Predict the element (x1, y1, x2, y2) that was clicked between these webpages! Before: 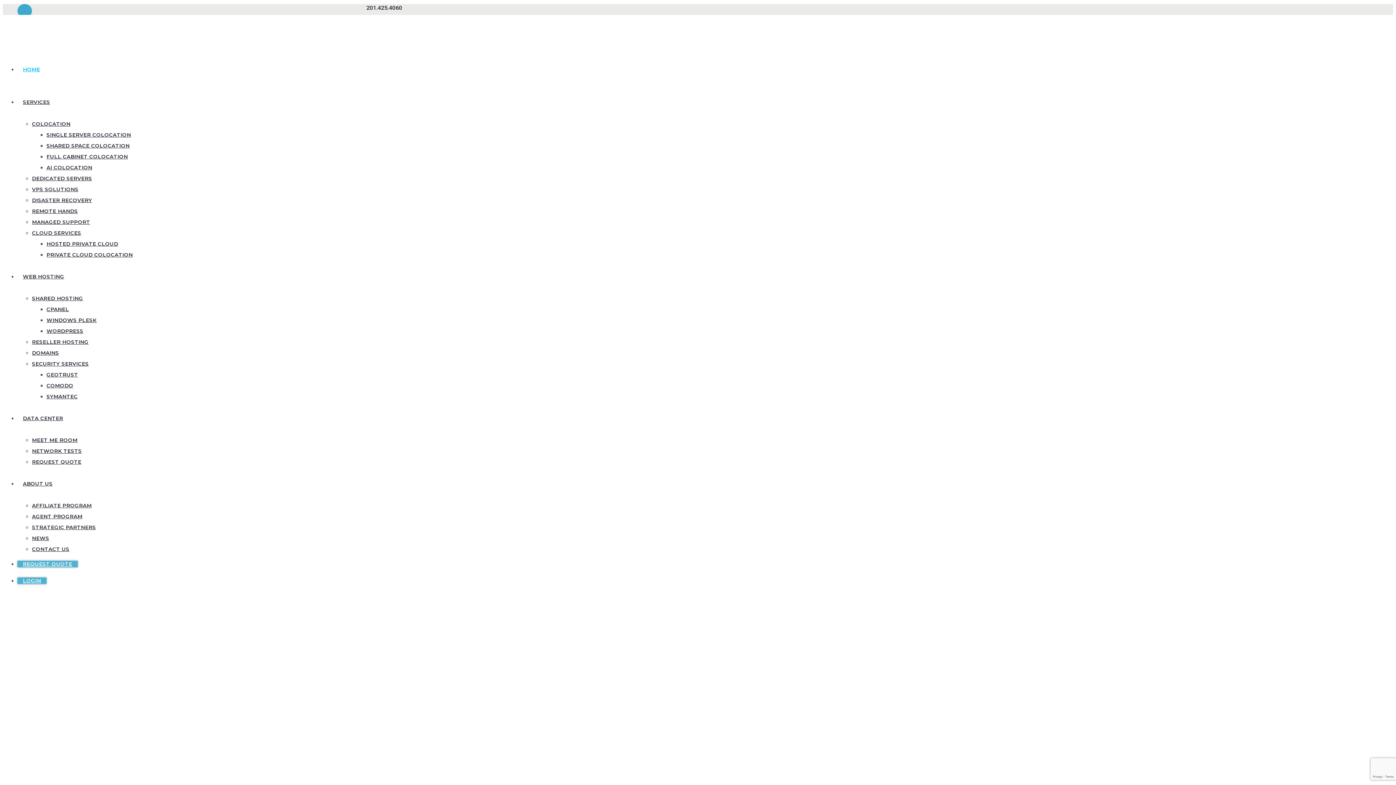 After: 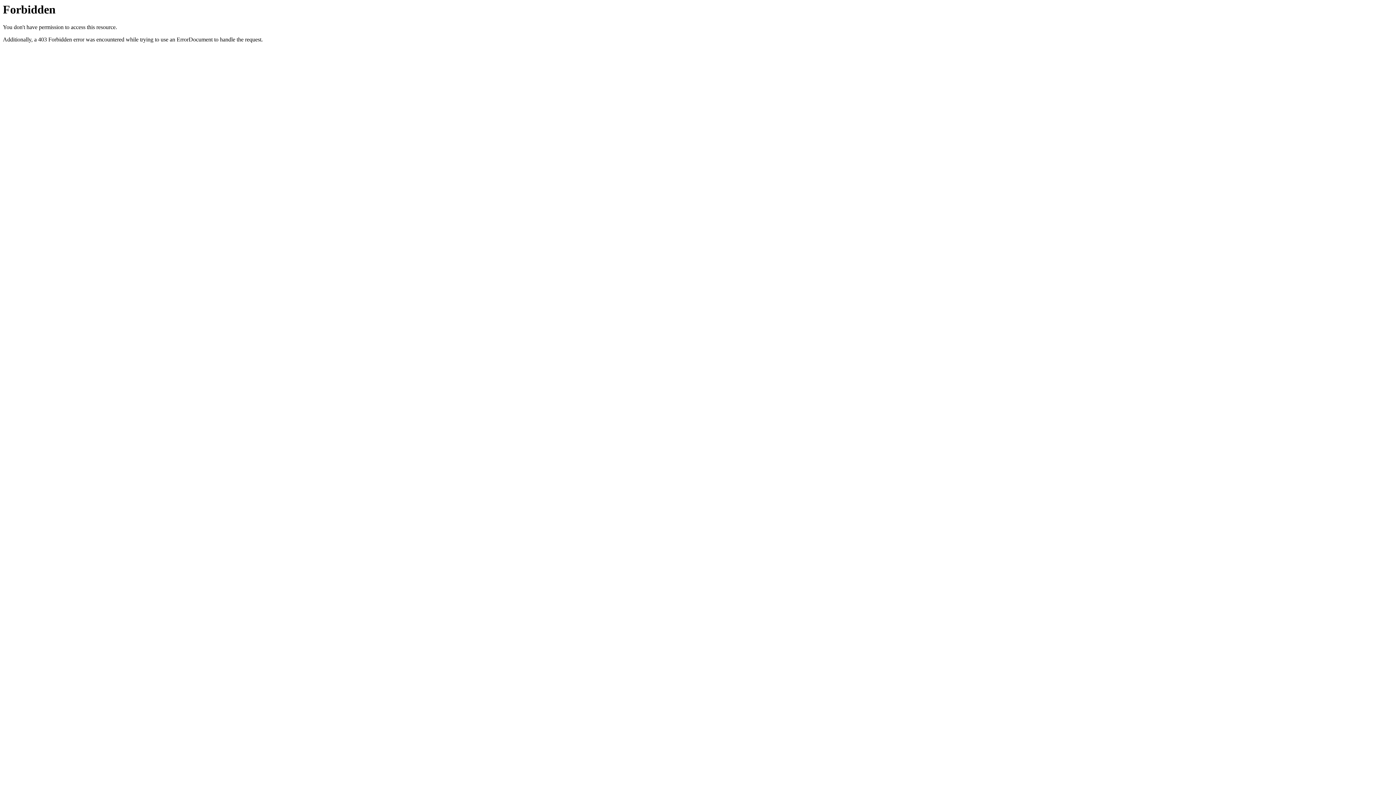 Action: label: LOGIN bbox: (17, 577, 46, 584)